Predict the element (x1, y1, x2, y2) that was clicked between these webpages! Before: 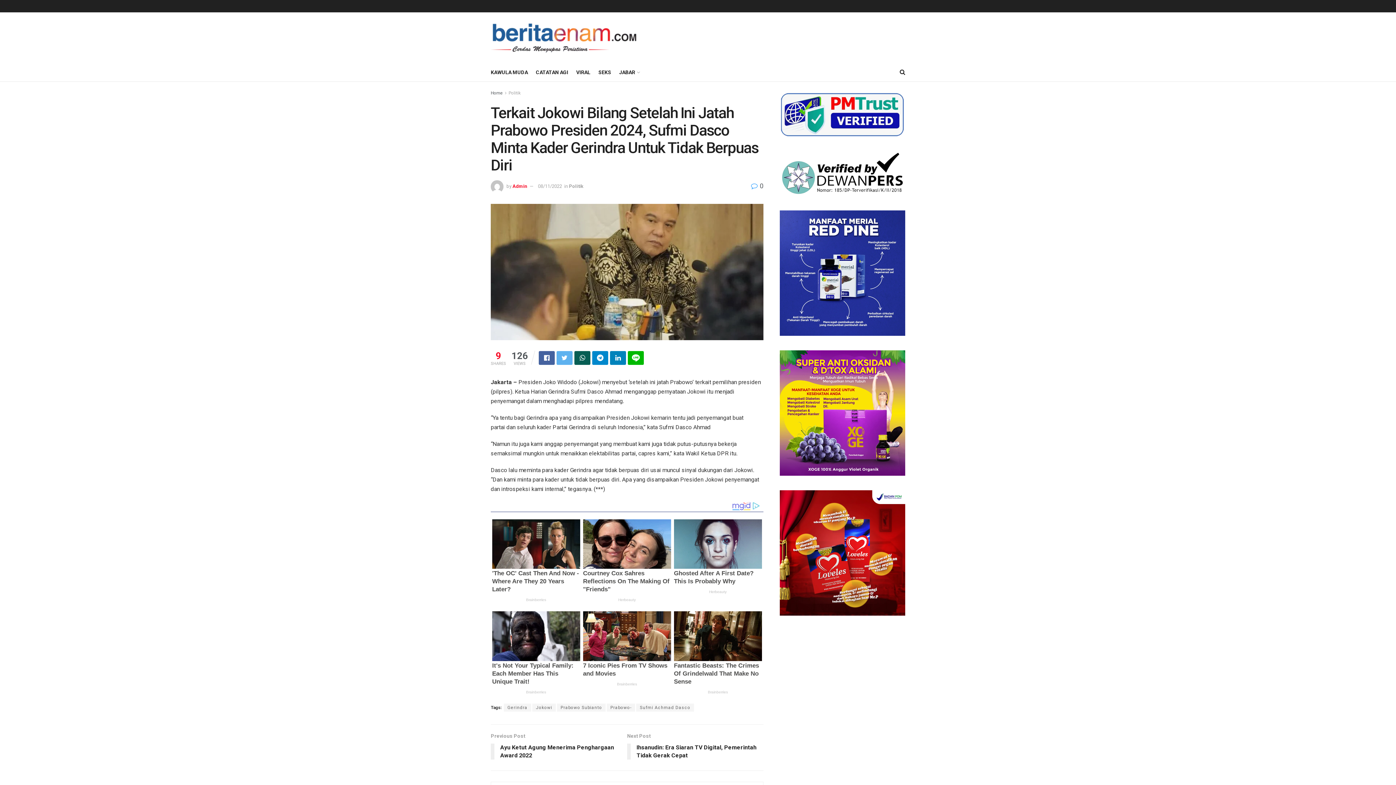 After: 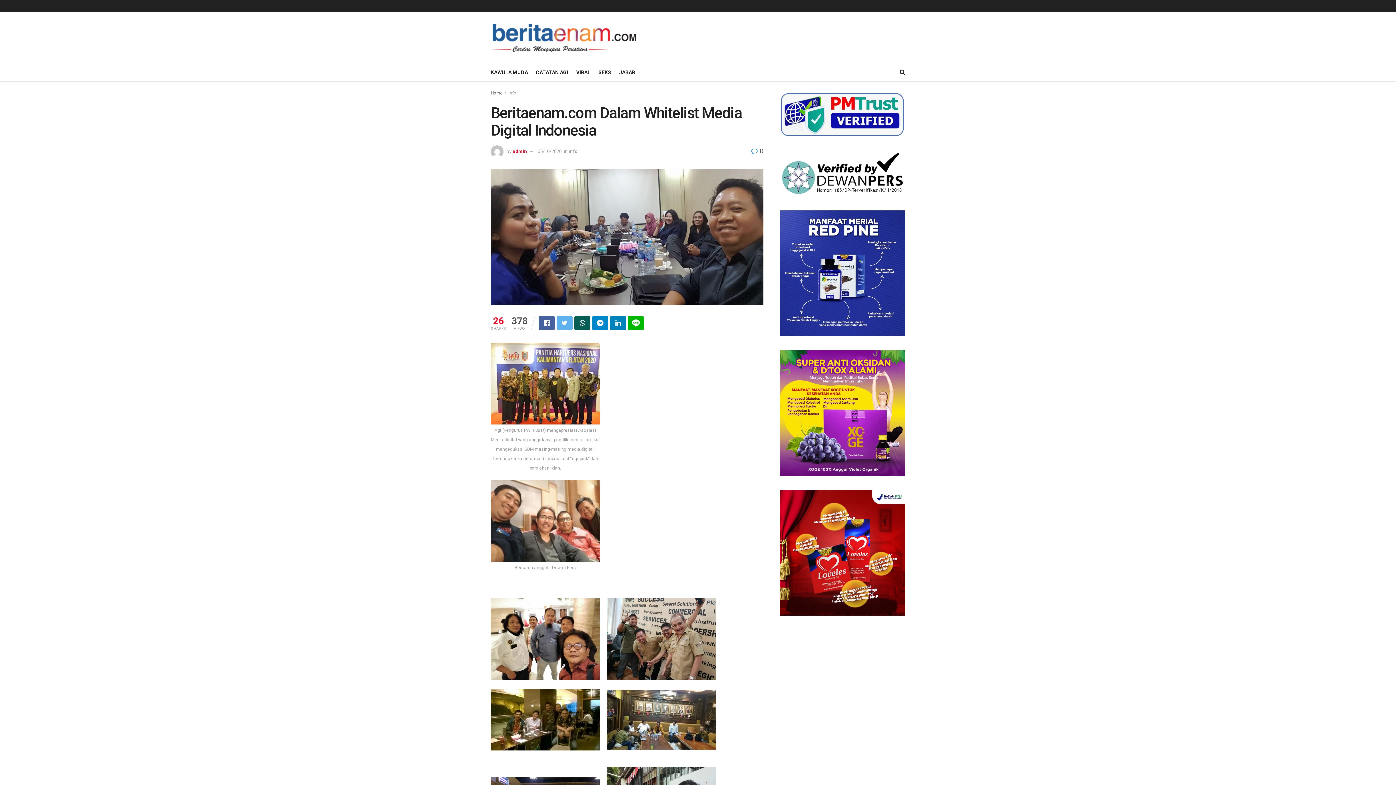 Action: bbox: (780, 111, 905, 117)